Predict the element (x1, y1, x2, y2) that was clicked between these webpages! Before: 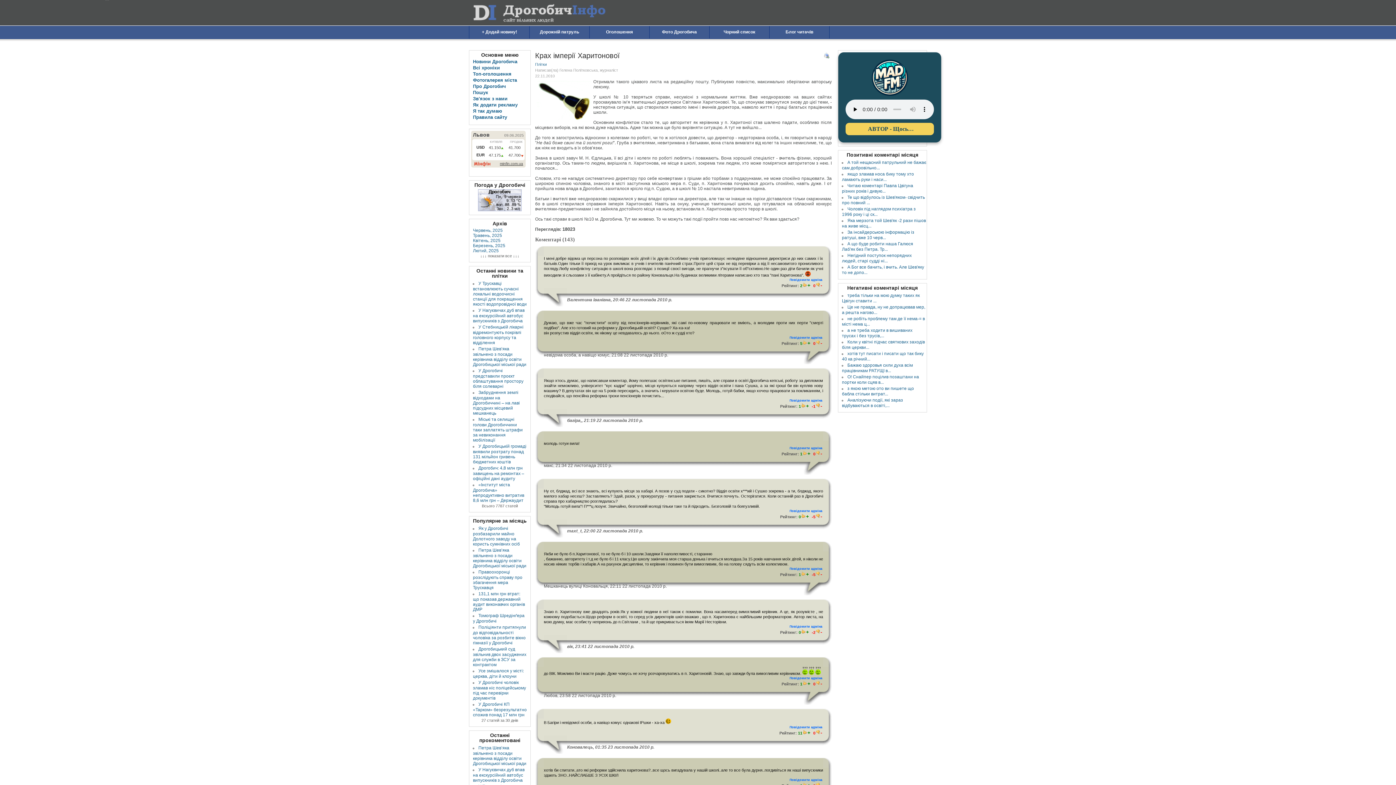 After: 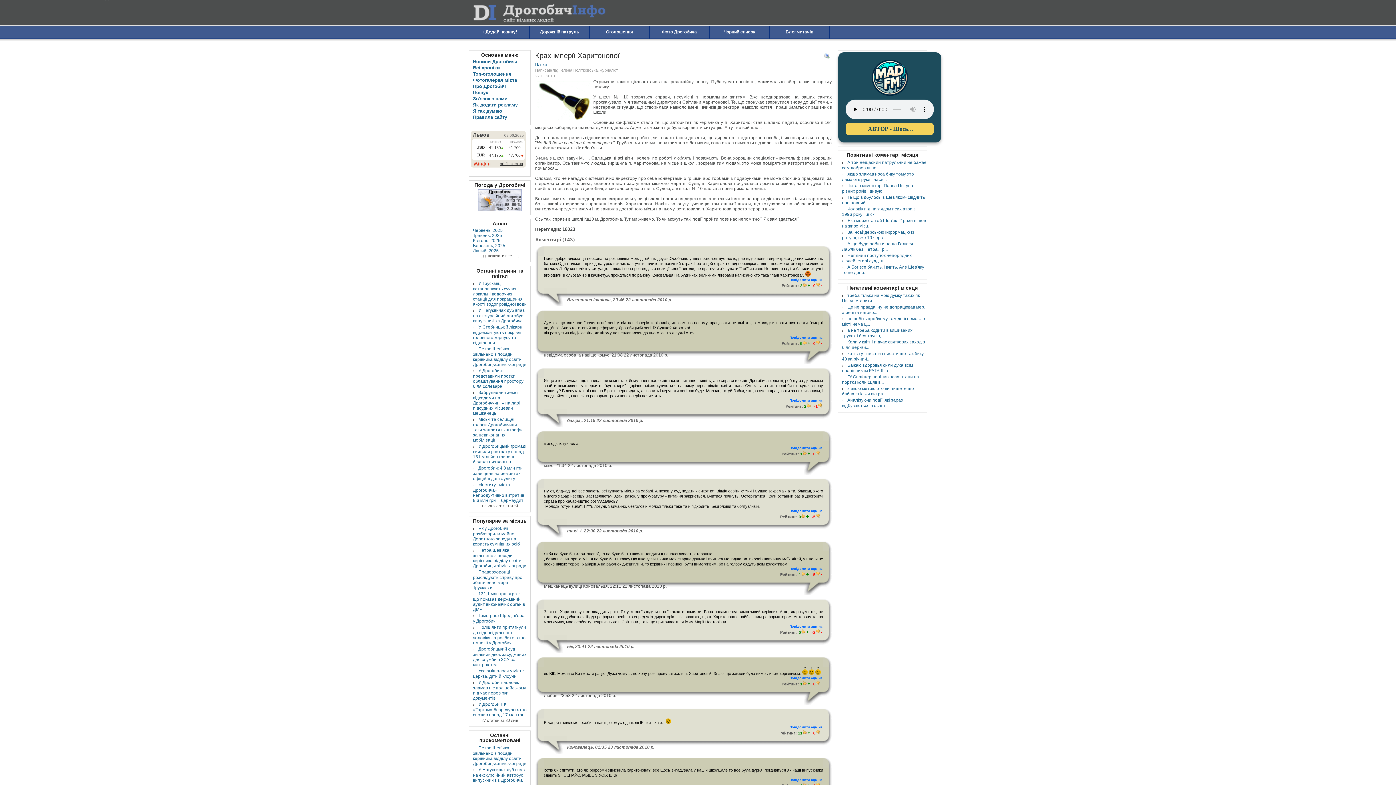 Action: label: + bbox: (806, 403, 809, 409)